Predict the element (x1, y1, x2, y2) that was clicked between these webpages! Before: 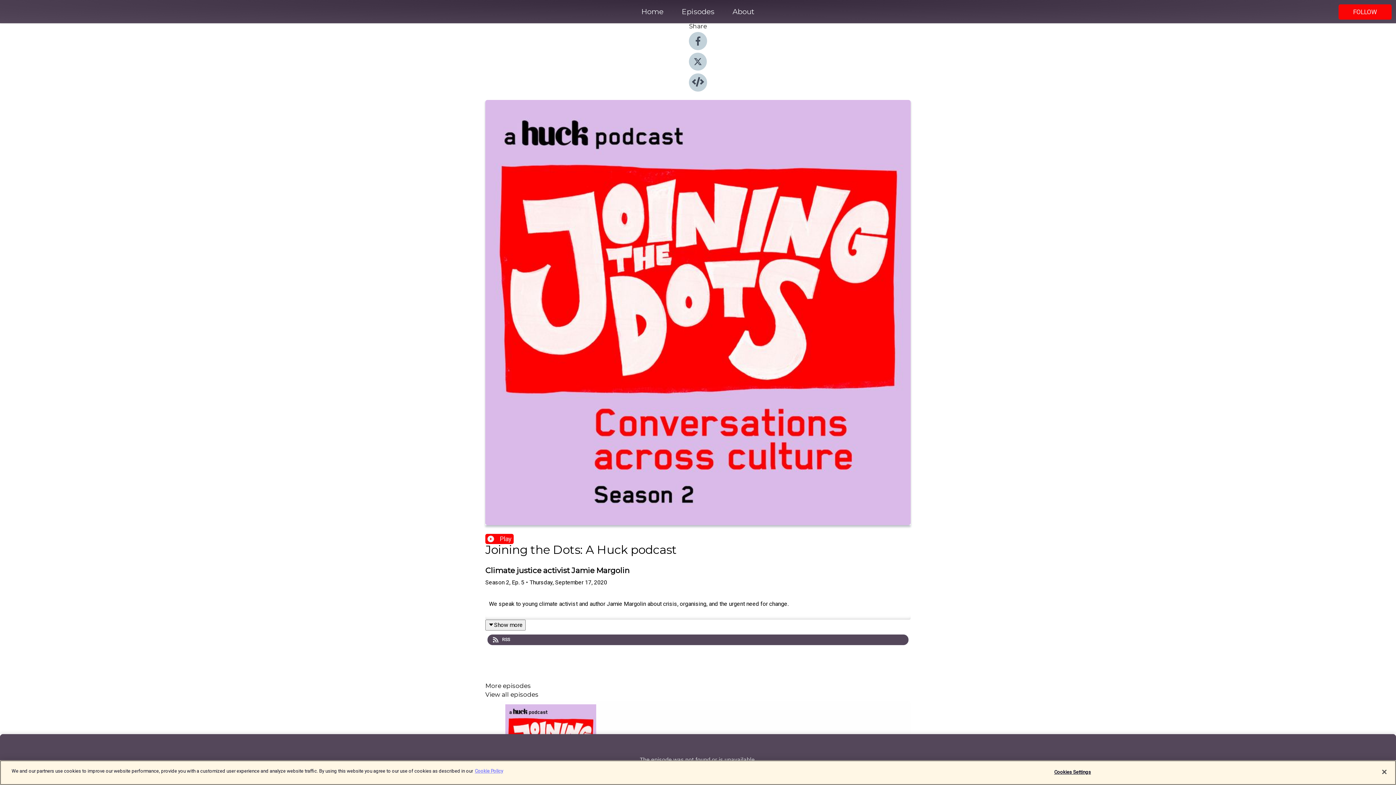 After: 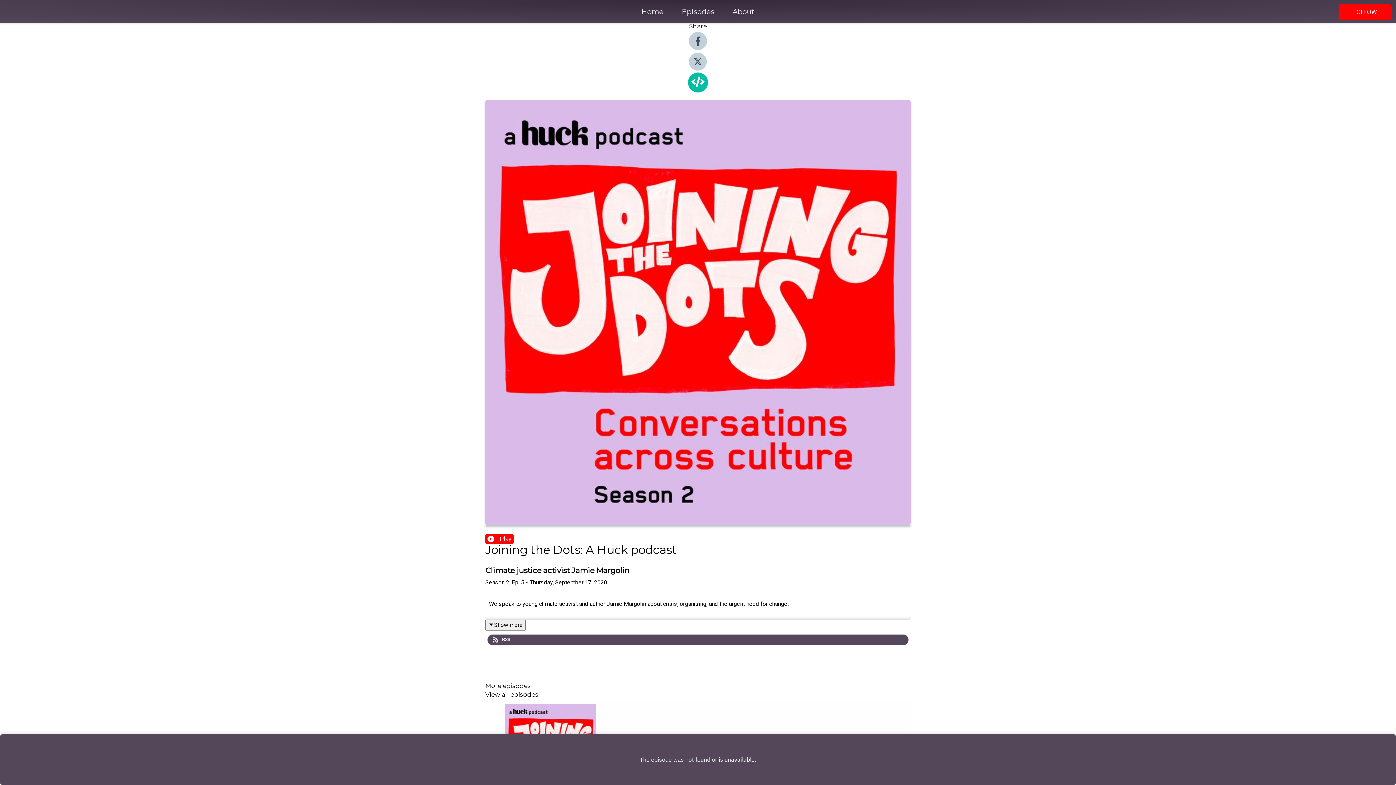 Action: bbox: (689, 86, 707, 93)